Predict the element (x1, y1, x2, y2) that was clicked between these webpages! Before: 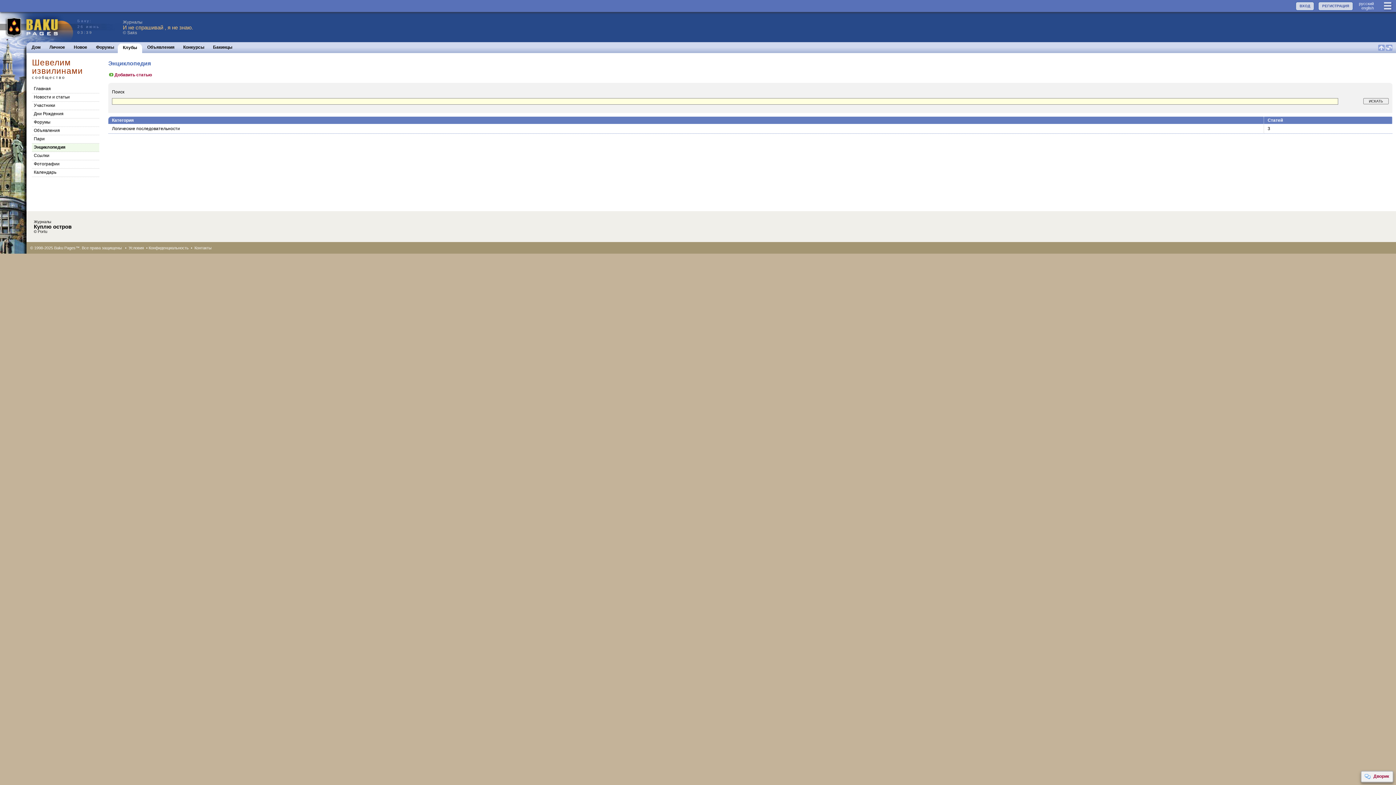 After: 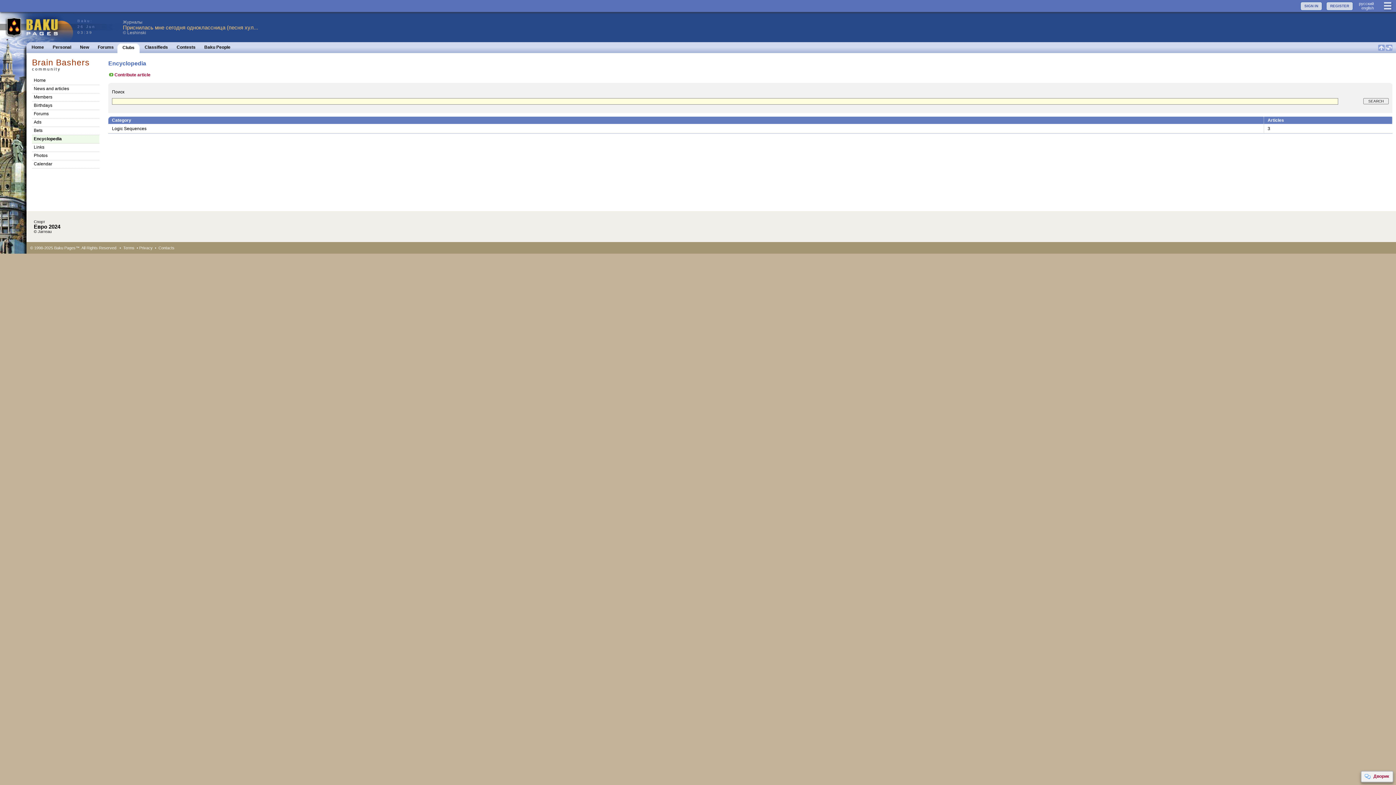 Action: bbox: (1361, 5, 1374, 10) label: english